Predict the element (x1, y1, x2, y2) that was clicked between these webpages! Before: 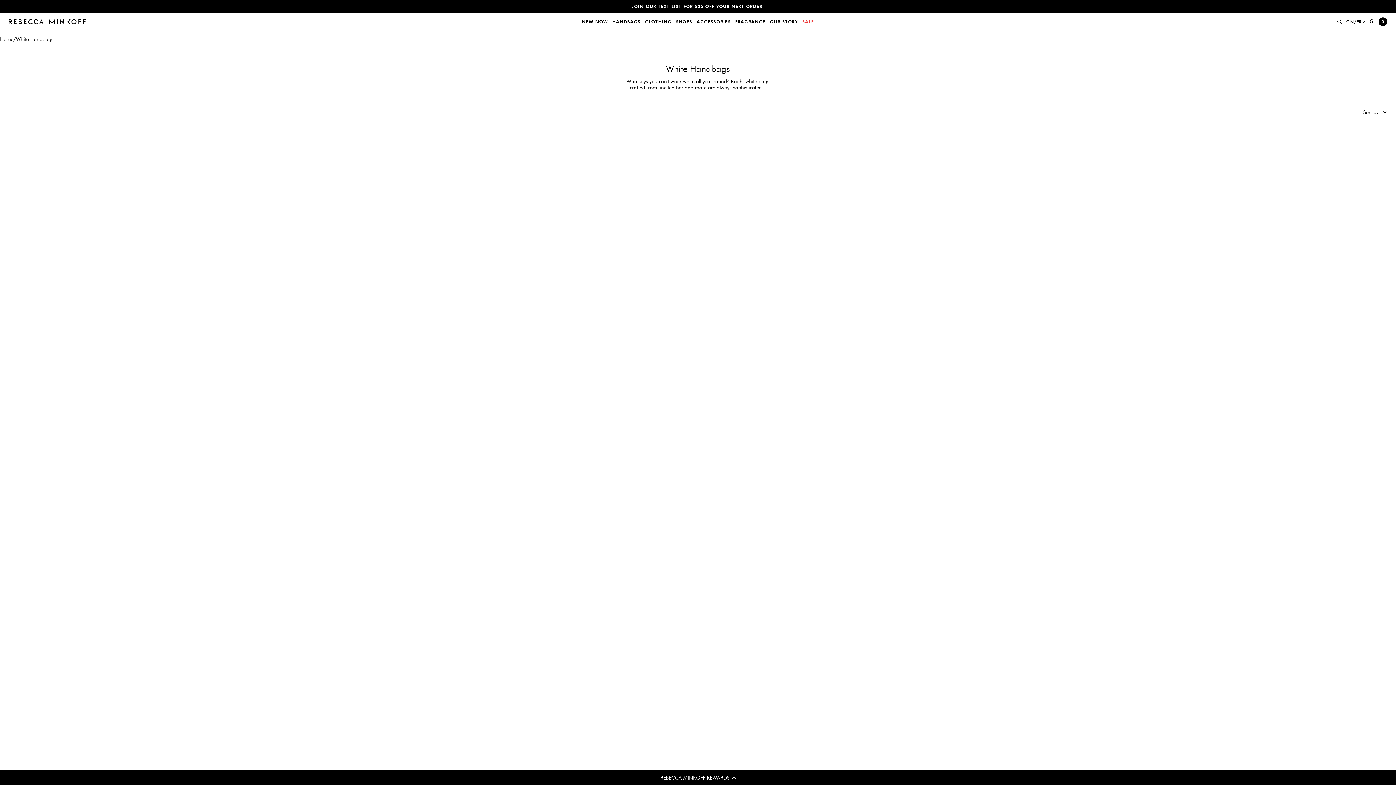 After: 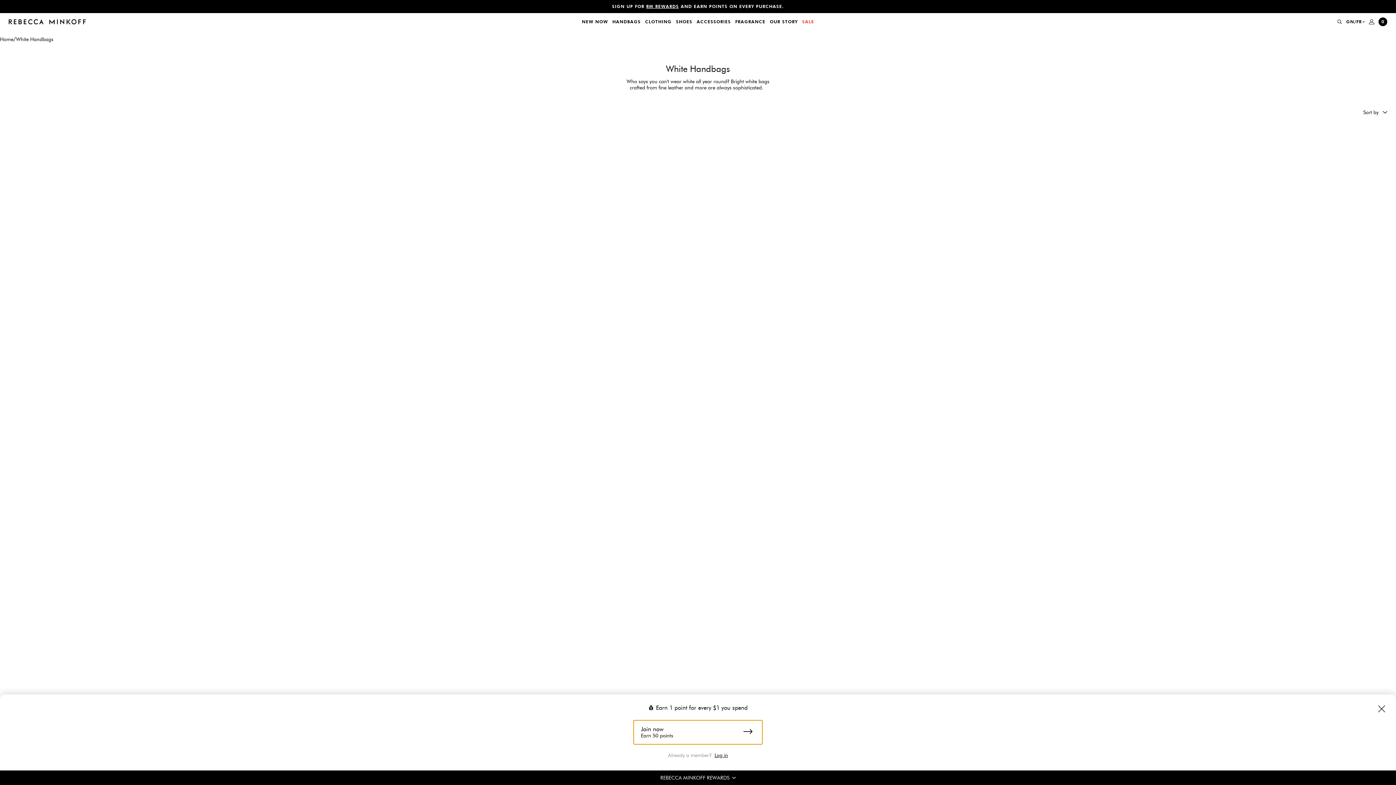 Action: bbox: (0, 770, 1396, 785) label: REBECCA MINKOFF REWARDS